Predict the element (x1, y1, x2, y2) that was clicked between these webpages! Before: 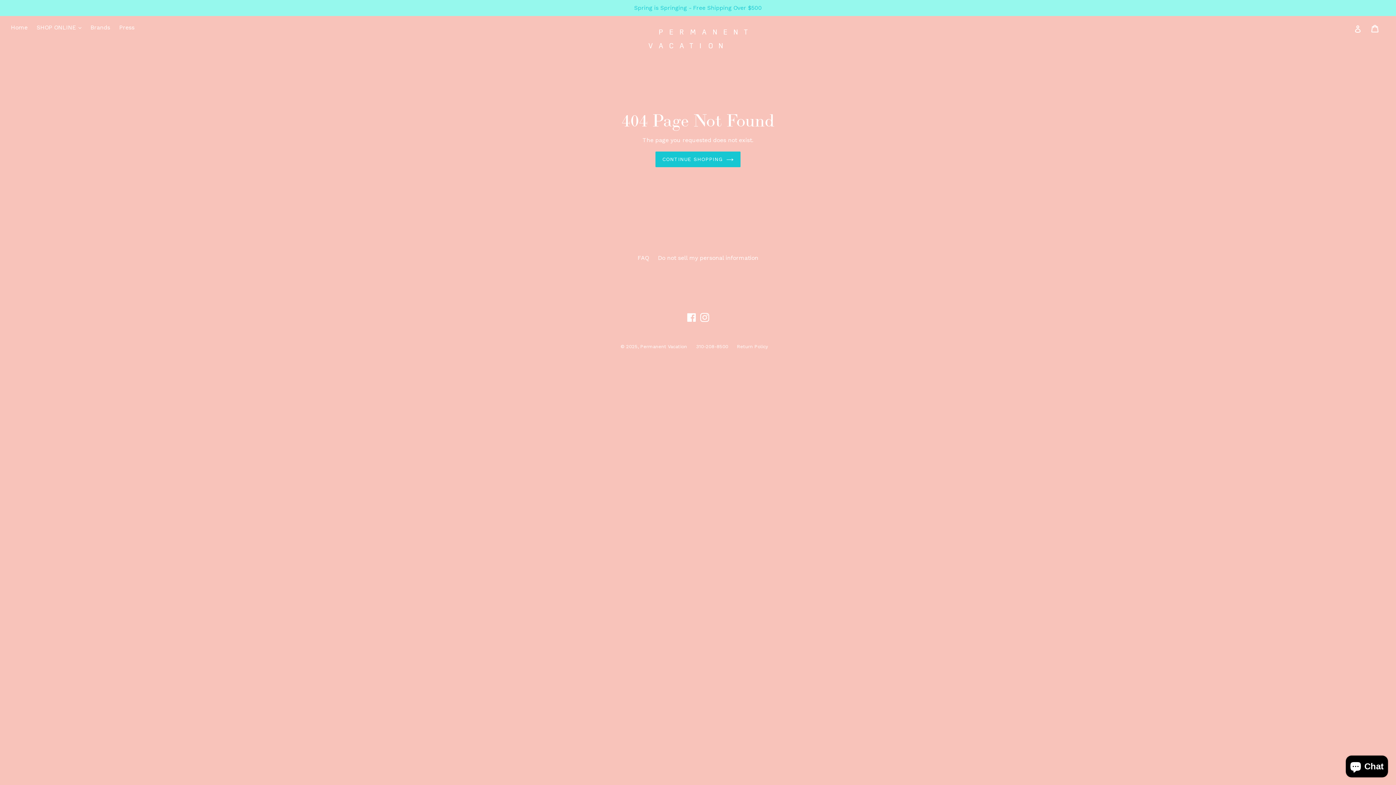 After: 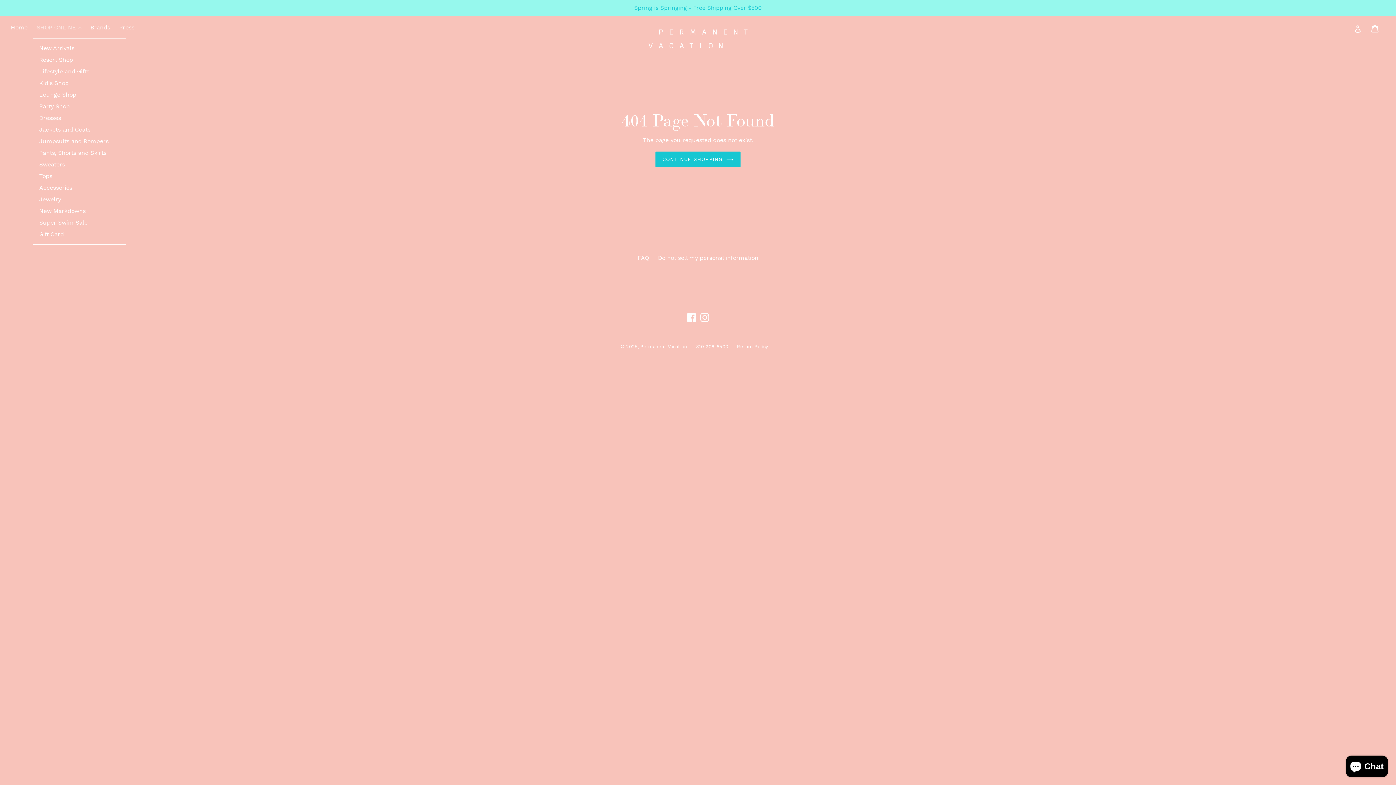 Action: bbox: (33, 23, 85, 33) label: SHOP ONLINE 
expand